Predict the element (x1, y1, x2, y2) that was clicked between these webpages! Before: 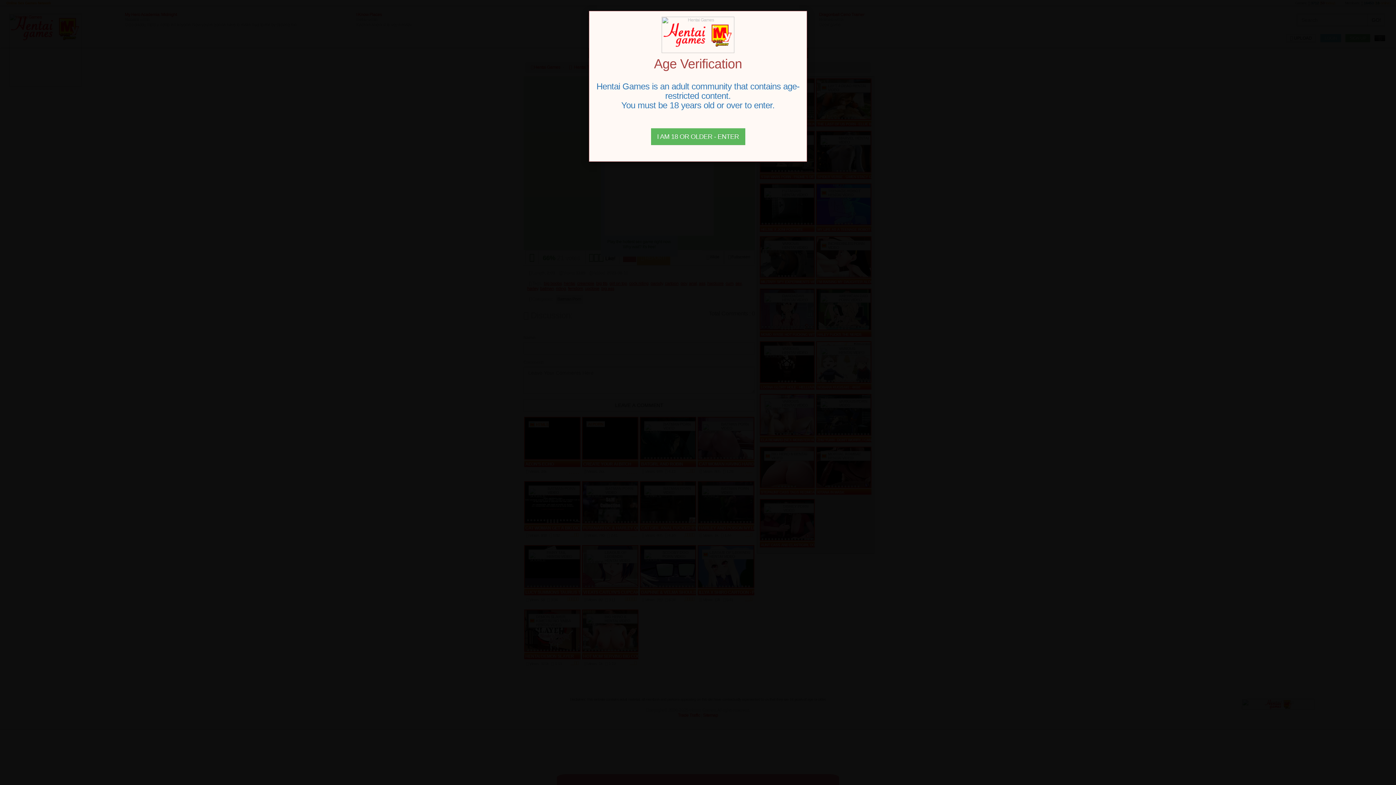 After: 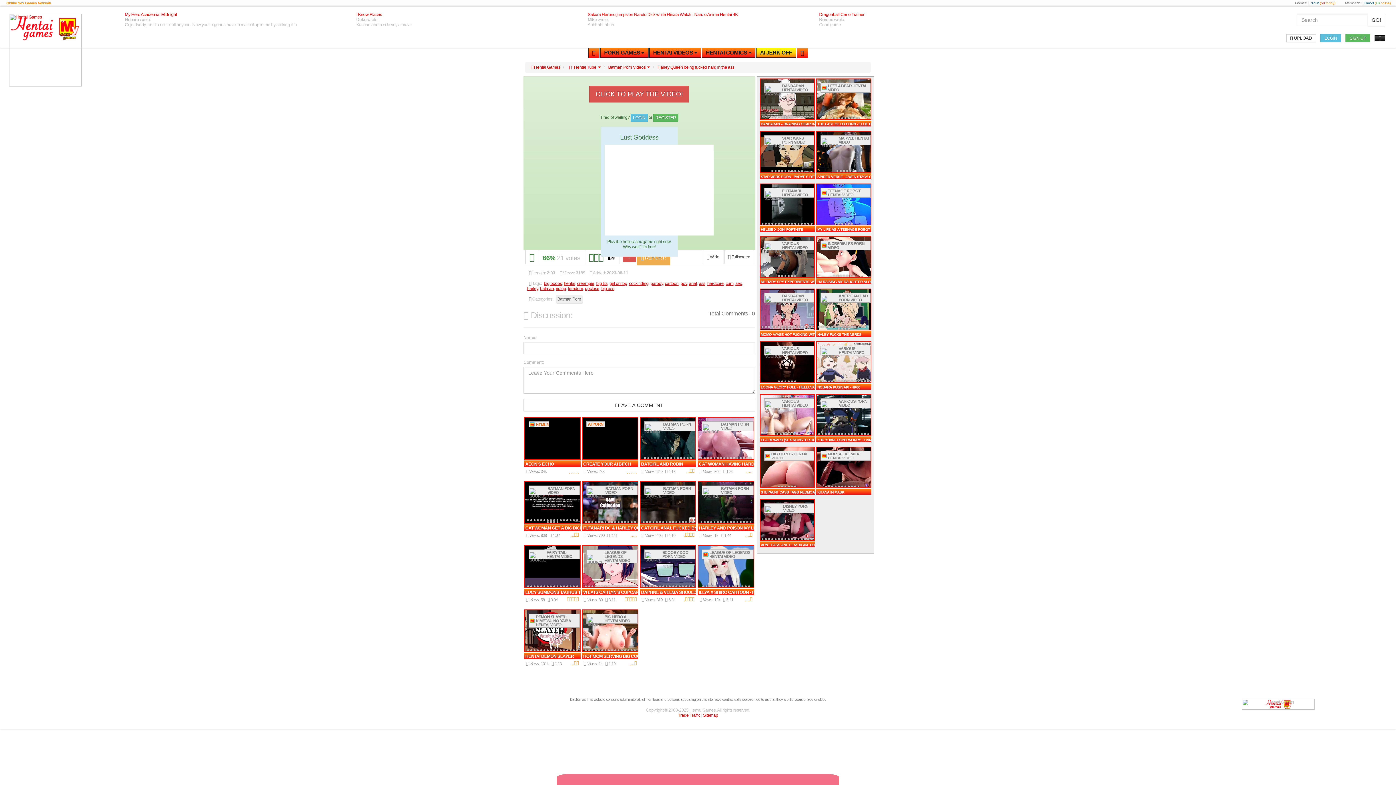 Action: bbox: (651, 128, 745, 145) label: Close